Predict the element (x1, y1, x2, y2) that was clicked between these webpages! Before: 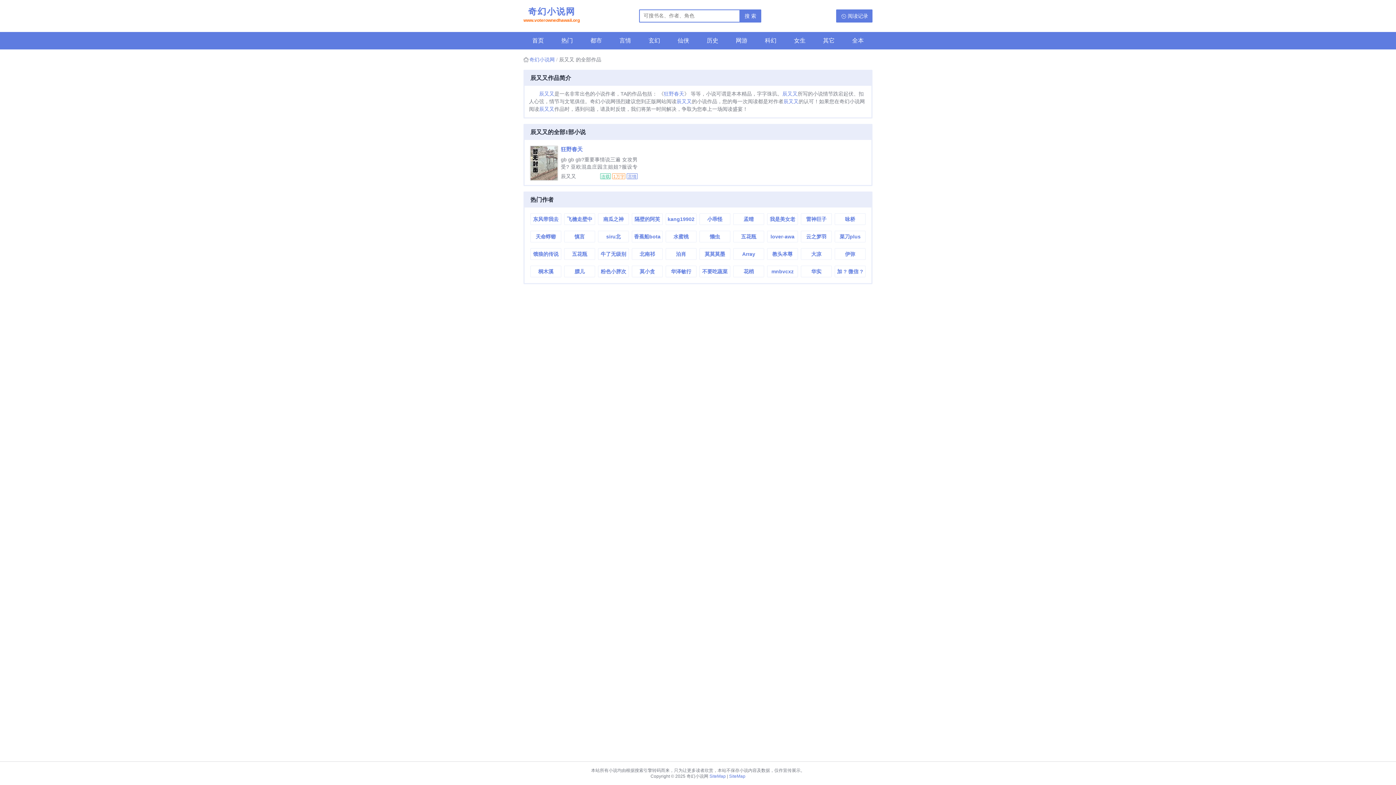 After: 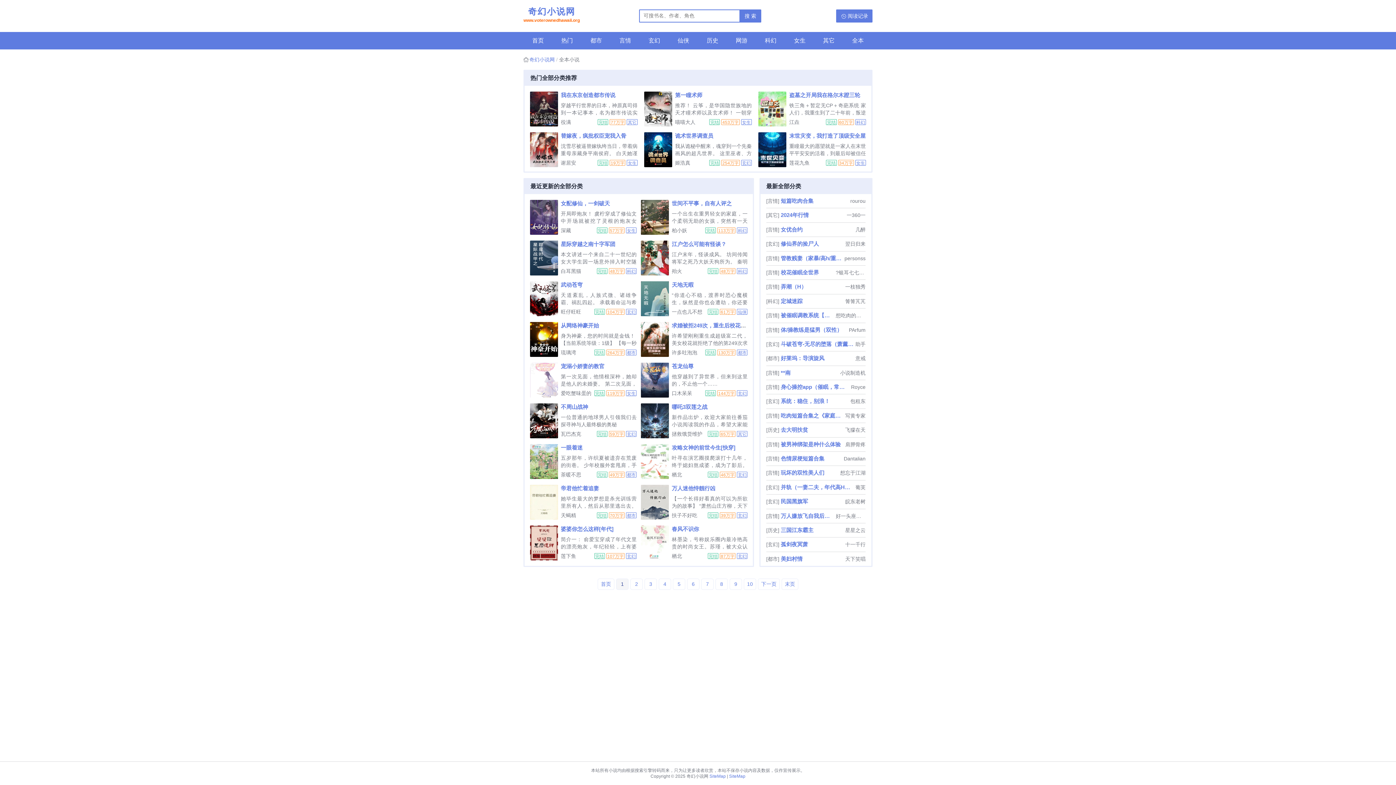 Action: bbox: (843, 32, 872, 49) label: 全本